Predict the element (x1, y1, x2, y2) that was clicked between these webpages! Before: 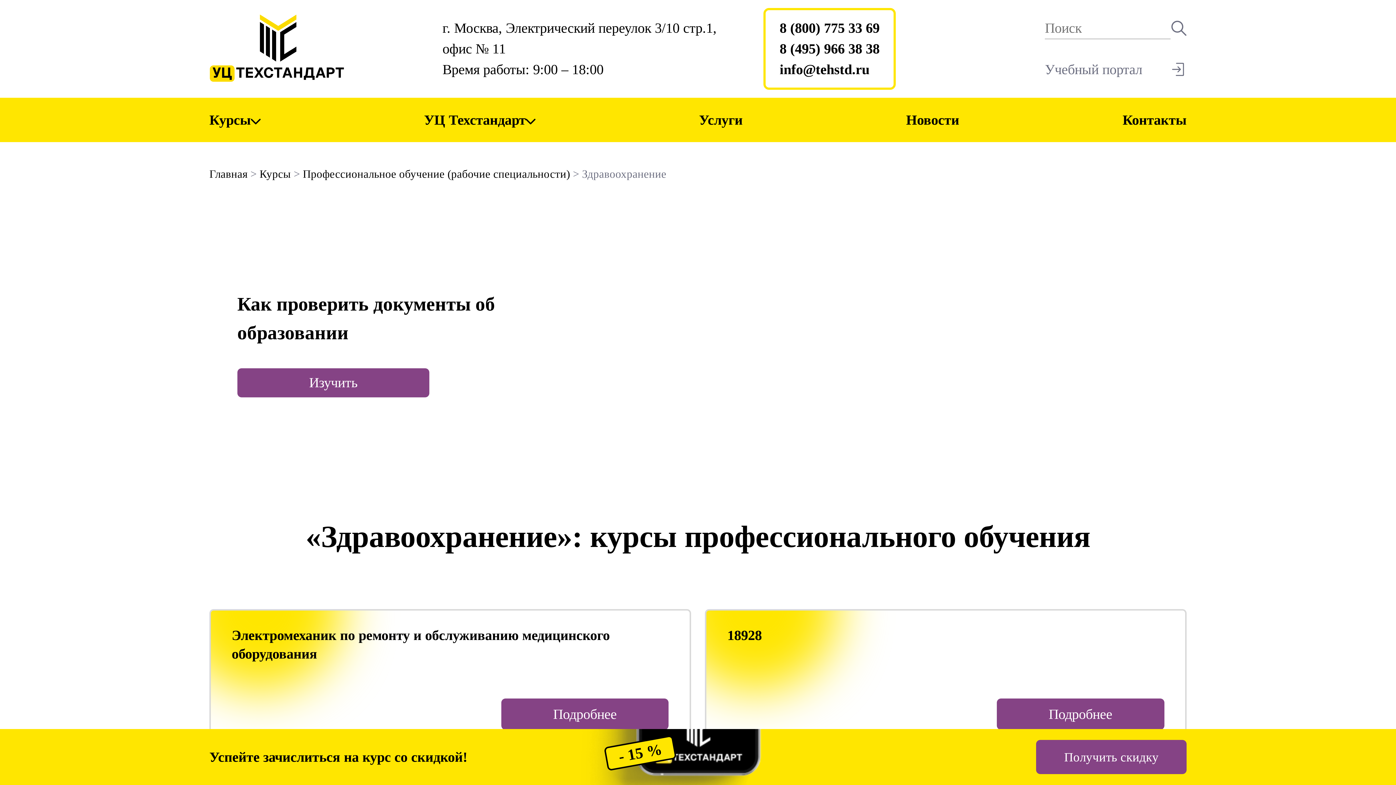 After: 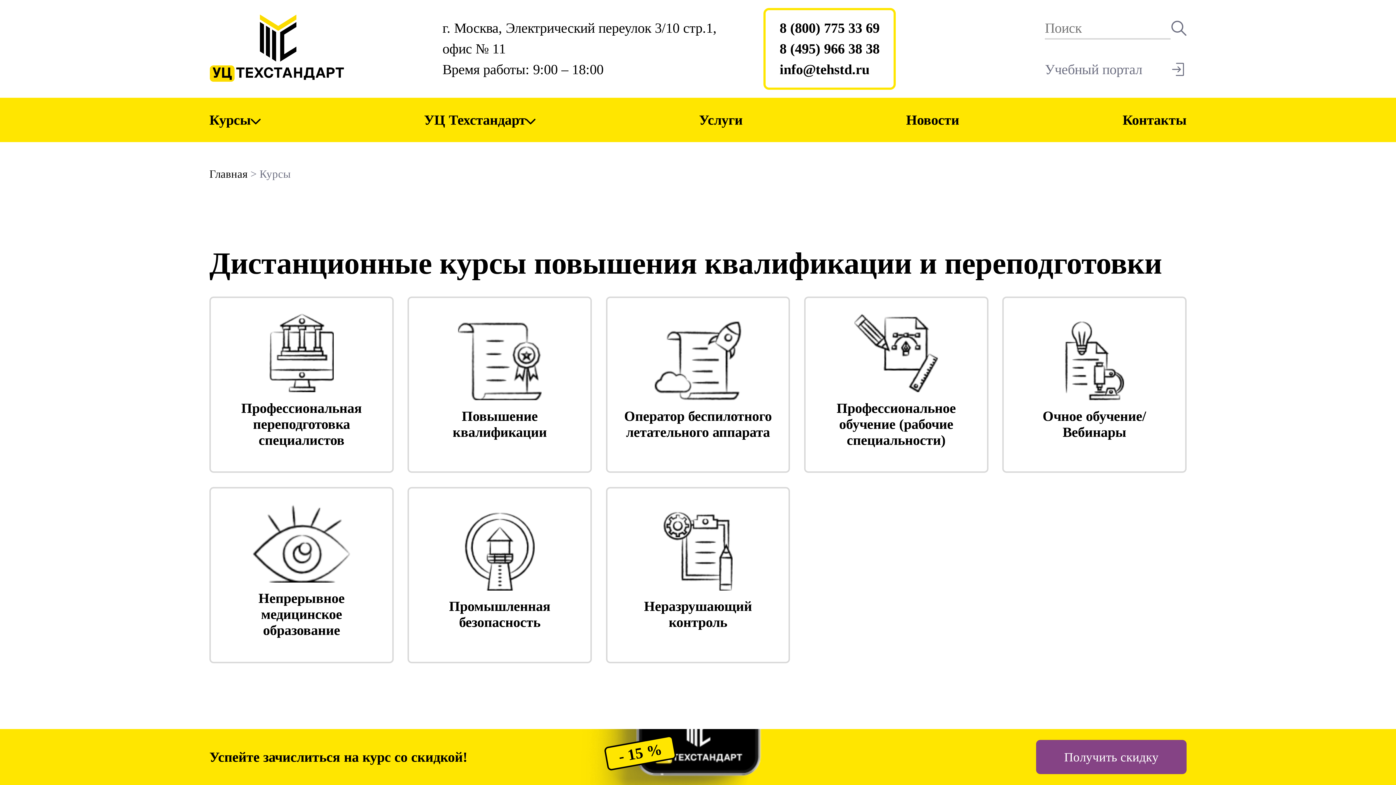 Action: bbox: (259, 168, 290, 180) label: Курсы